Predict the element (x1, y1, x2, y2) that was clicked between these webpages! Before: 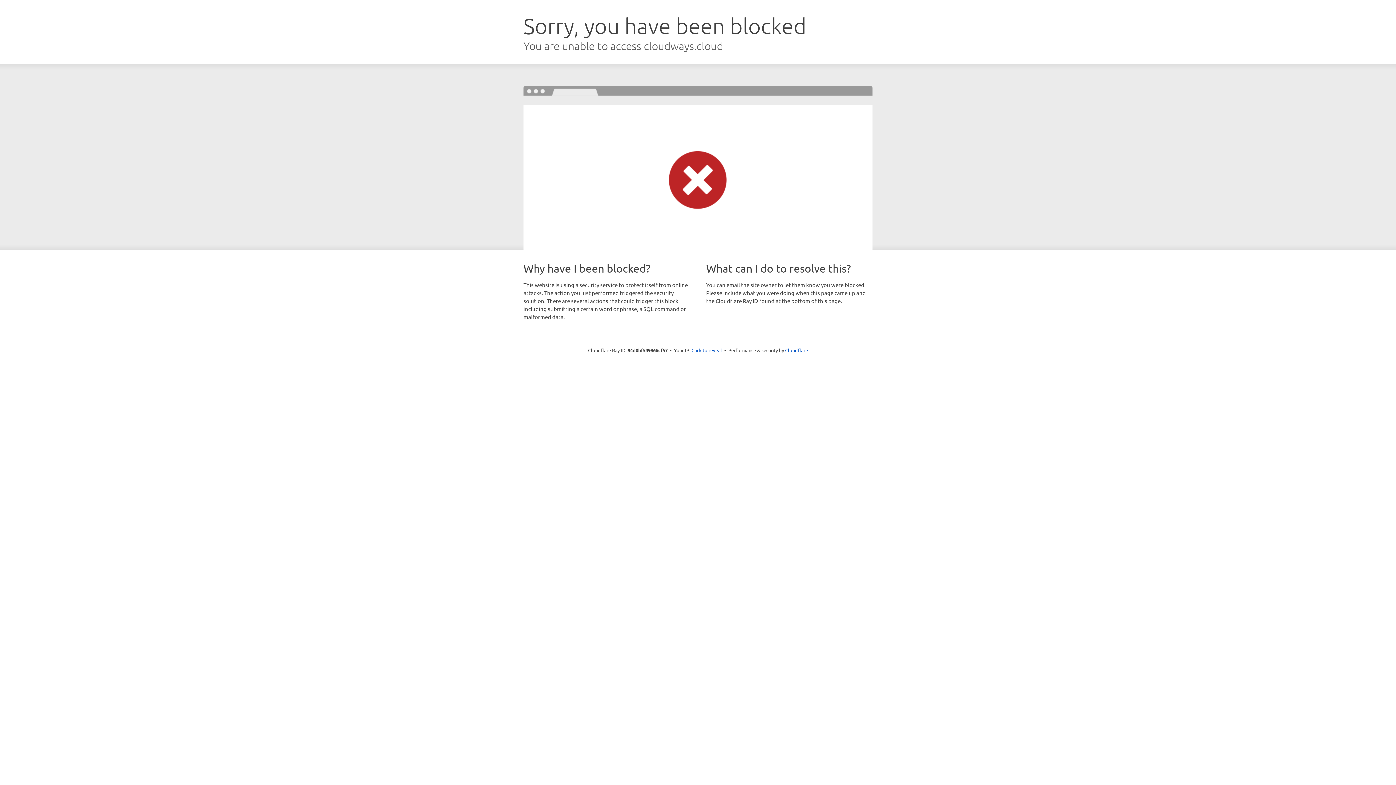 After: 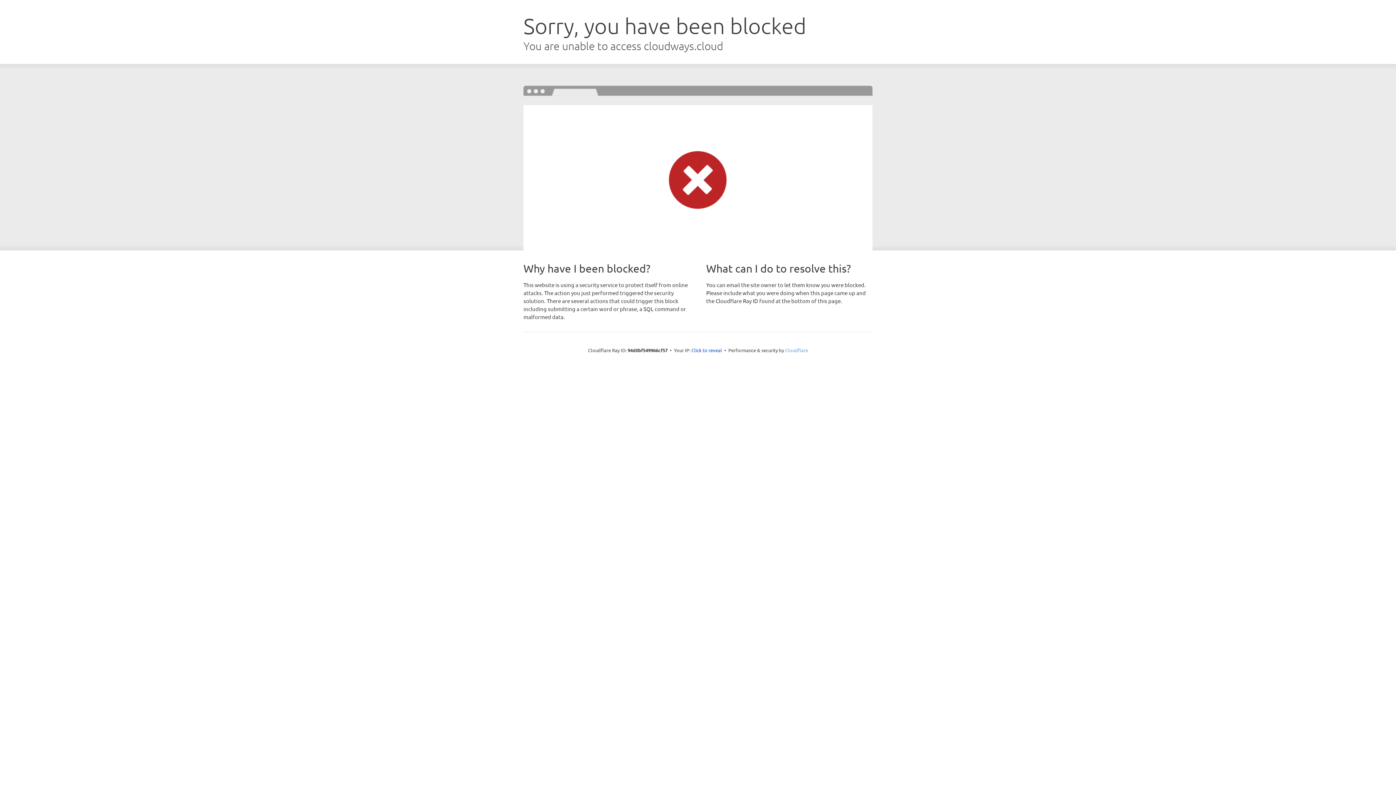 Action: label: Cloudflare bbox: (785, 347, 808, 353)